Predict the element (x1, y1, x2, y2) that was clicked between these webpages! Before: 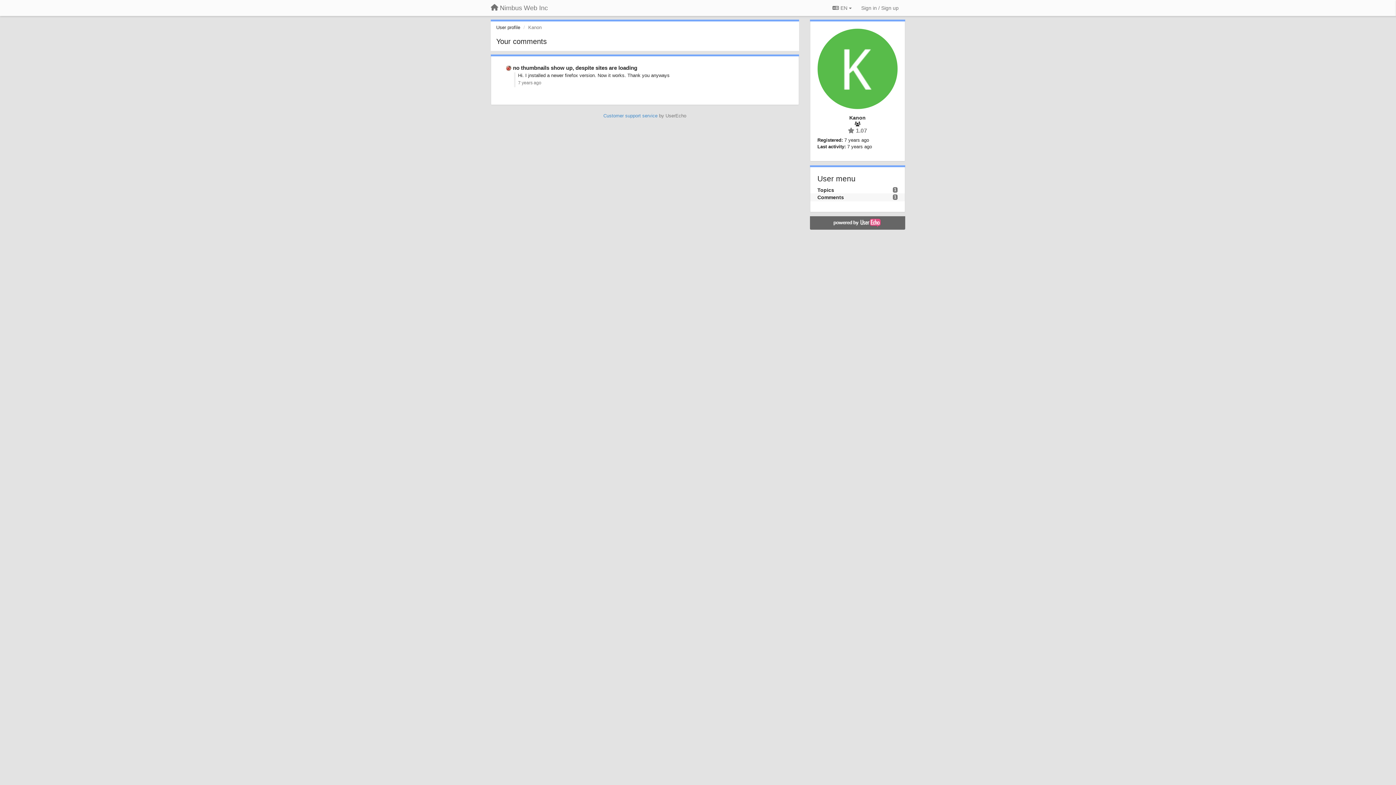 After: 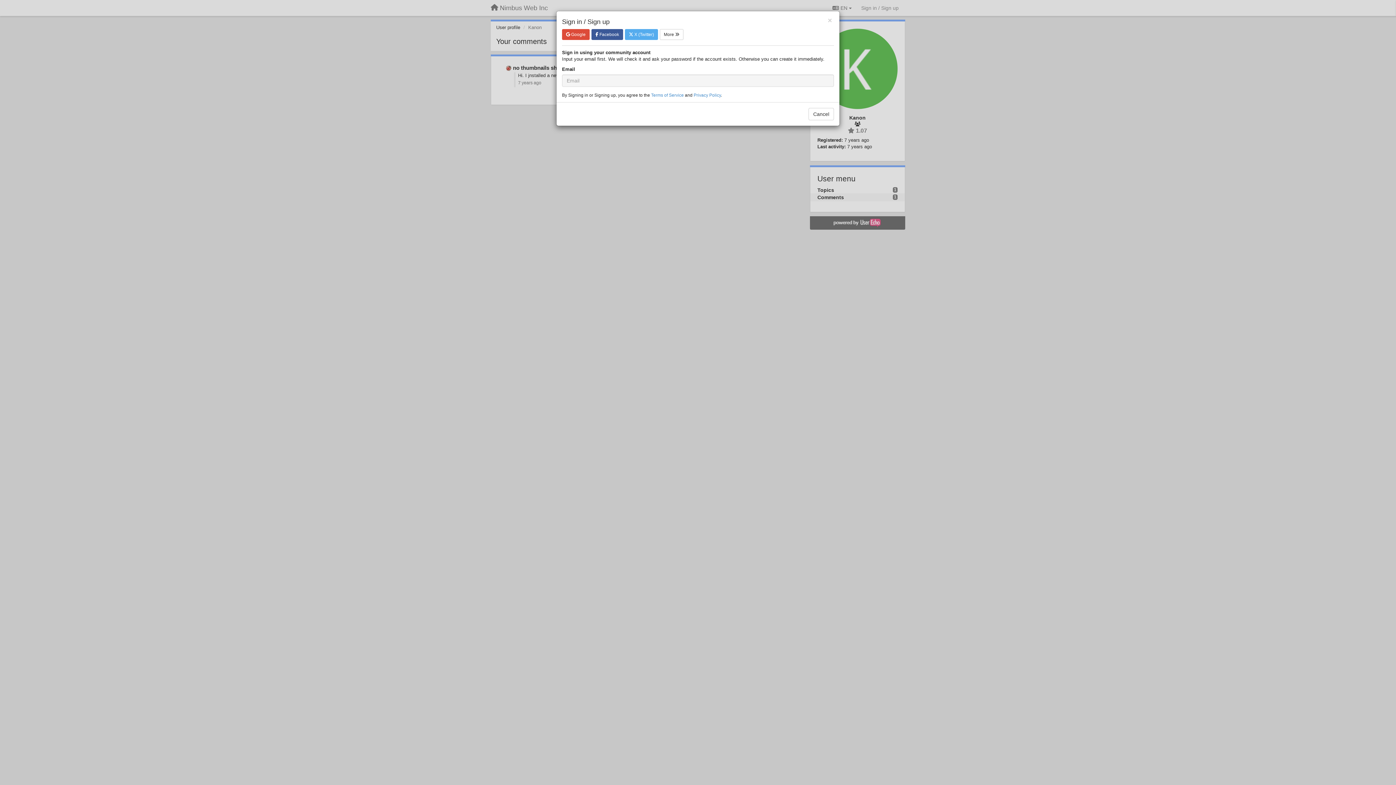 Action: bbox: (858, 1, 901, 14) label: Sign in / Sign up